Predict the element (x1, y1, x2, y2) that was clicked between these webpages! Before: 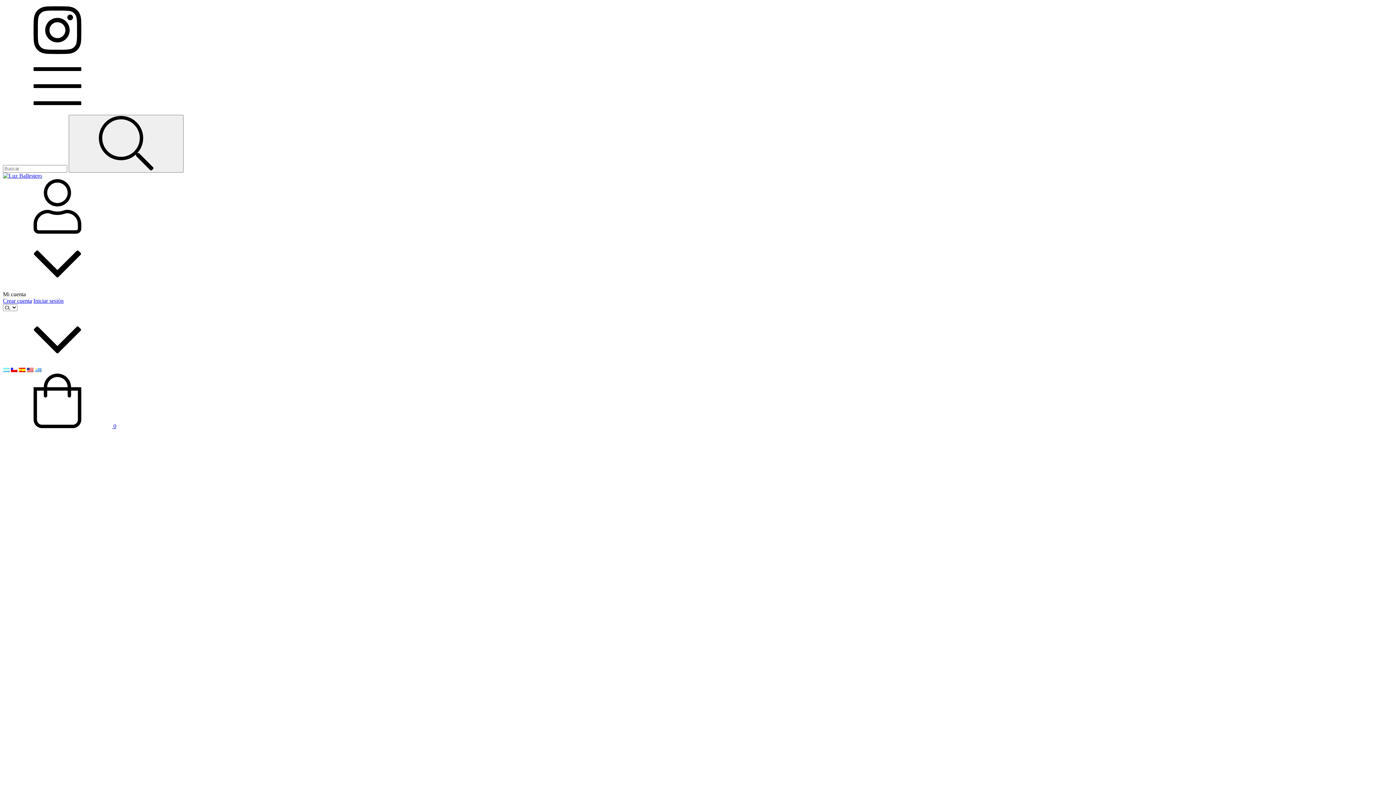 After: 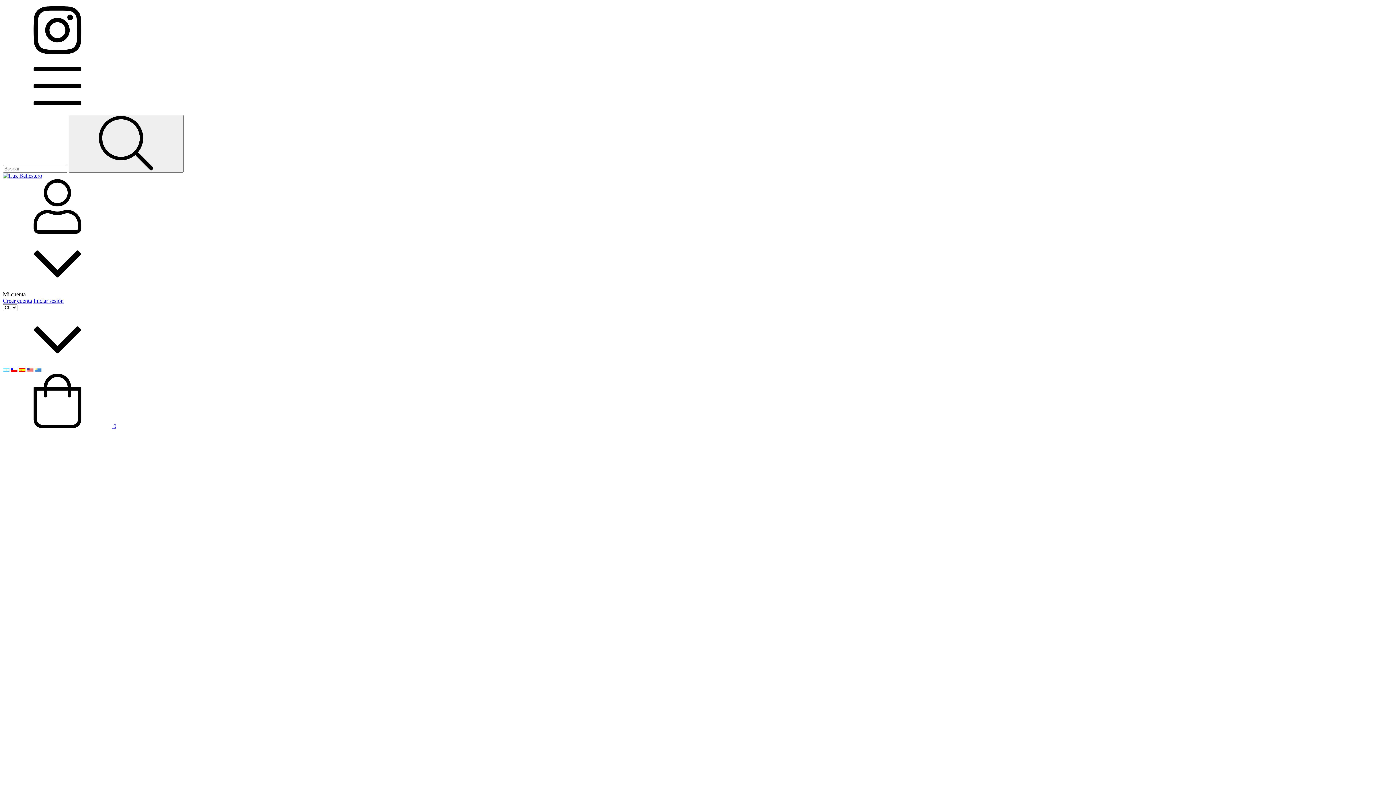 Action: bbox: (10, 367, 17, 373)